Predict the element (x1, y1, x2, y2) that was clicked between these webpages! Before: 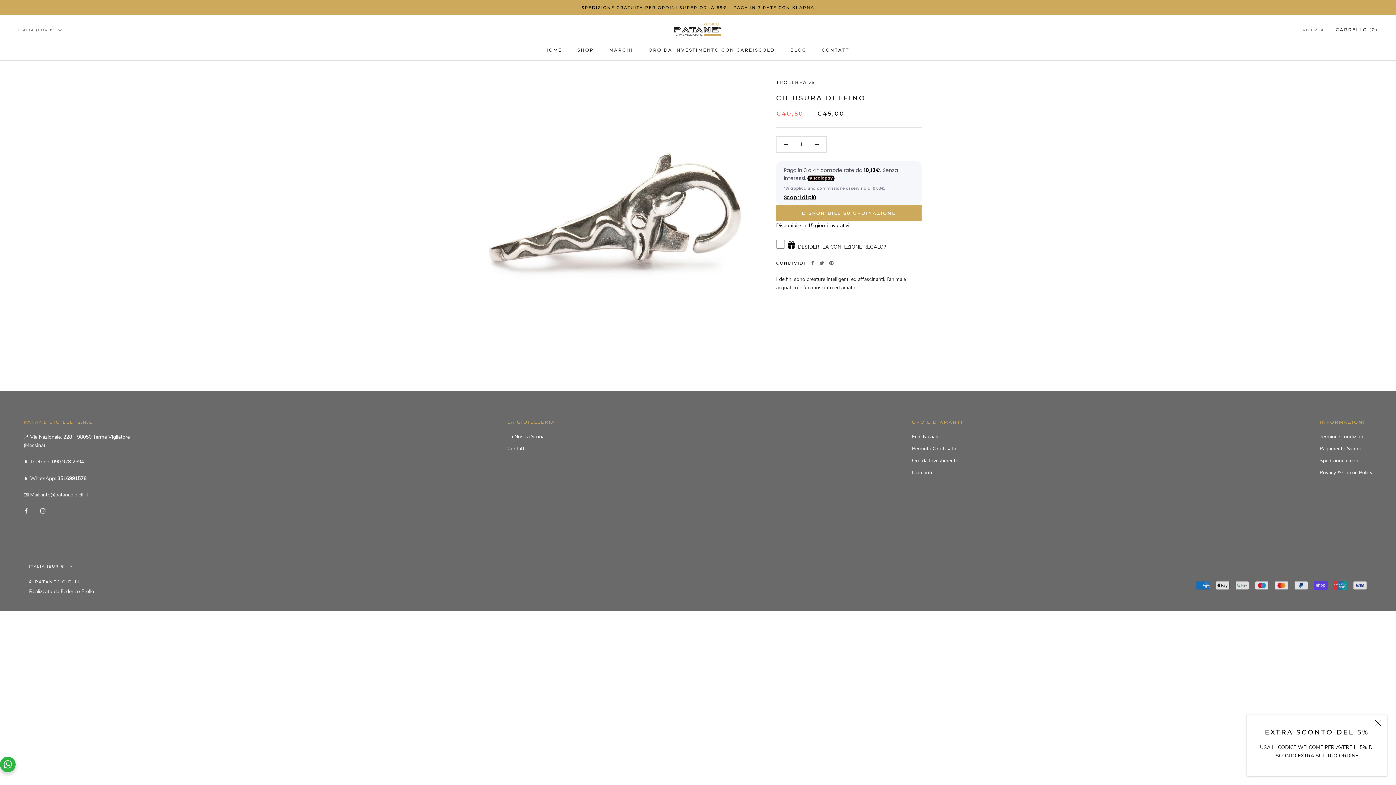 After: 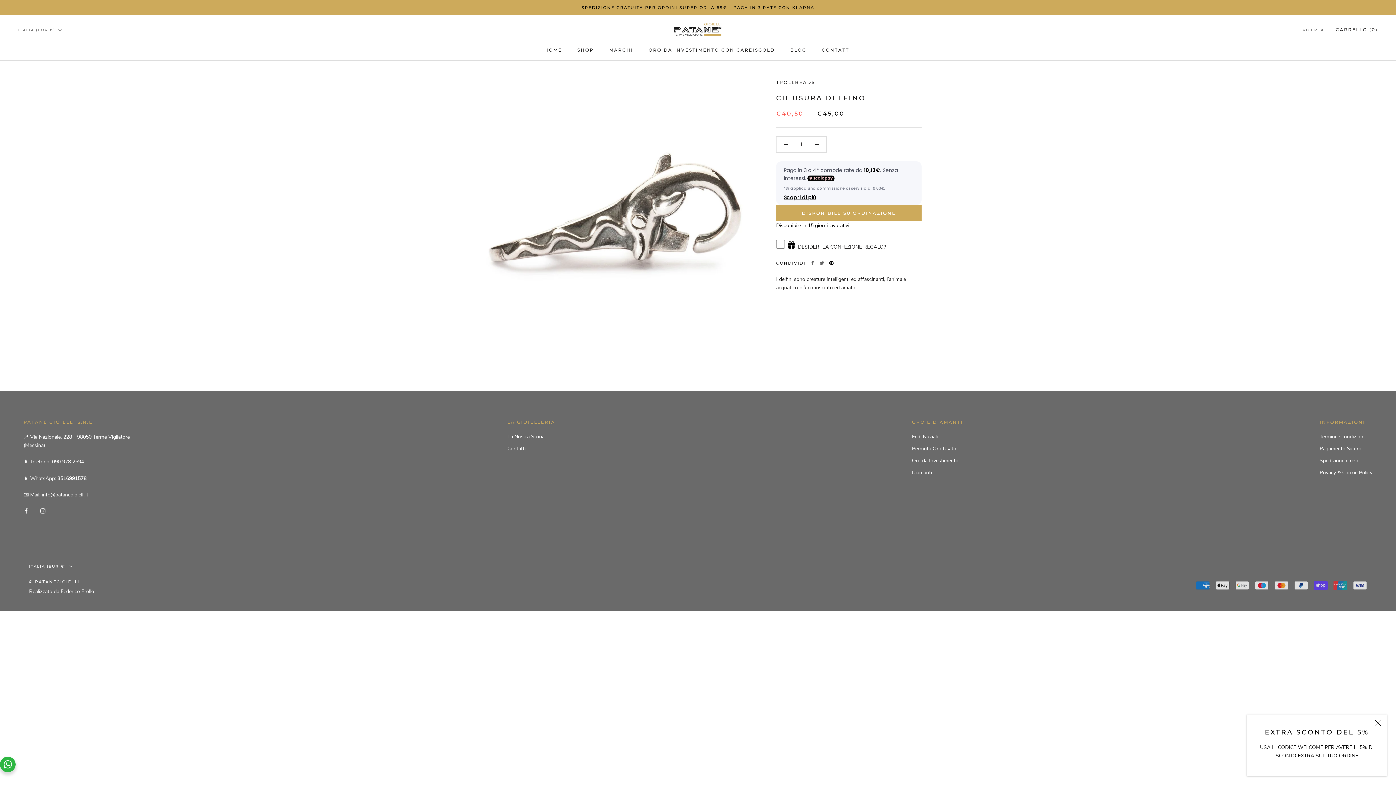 Action: bbox: (829, 261, 833, 265) label: Pinterest